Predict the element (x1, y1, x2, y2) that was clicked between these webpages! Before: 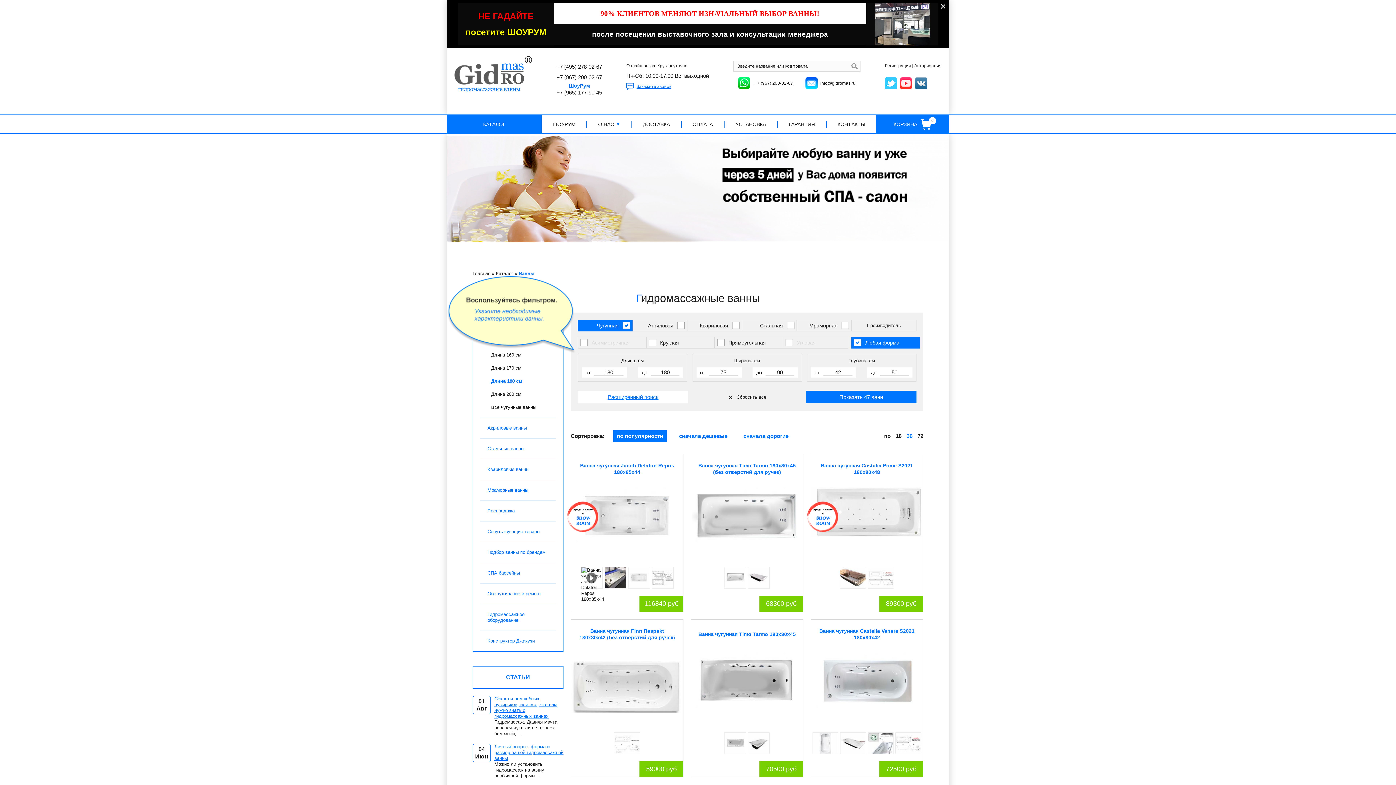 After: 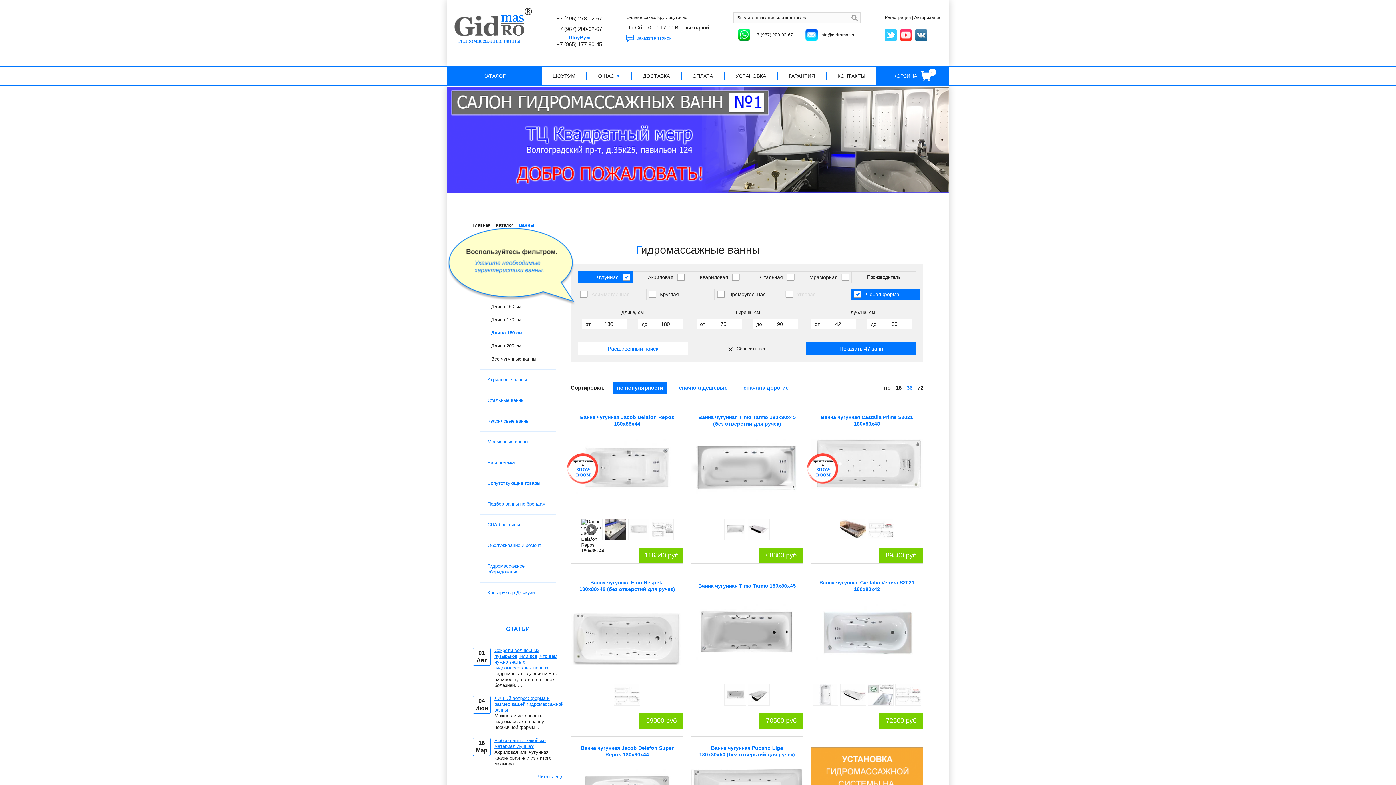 Action: label: × bbox: (940, 1, 946, 11)